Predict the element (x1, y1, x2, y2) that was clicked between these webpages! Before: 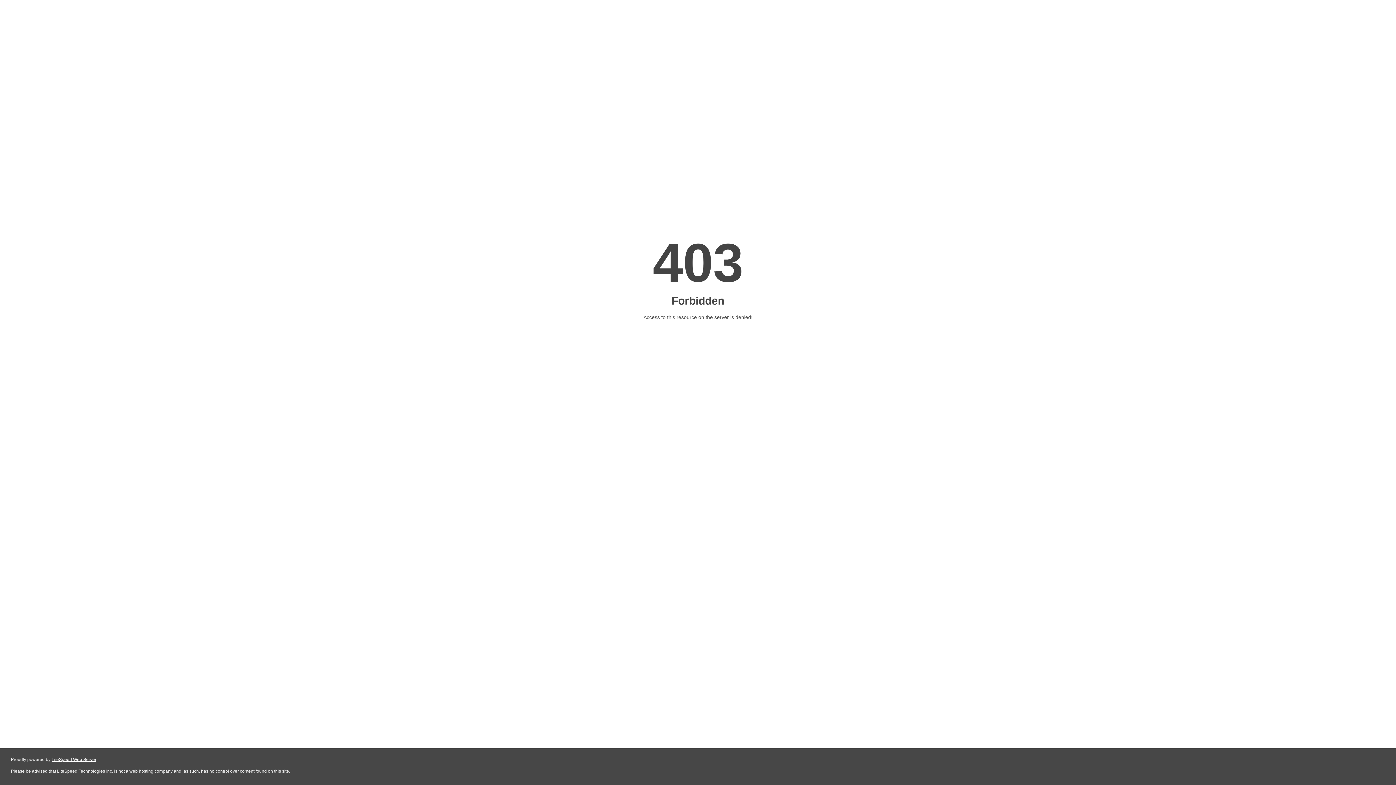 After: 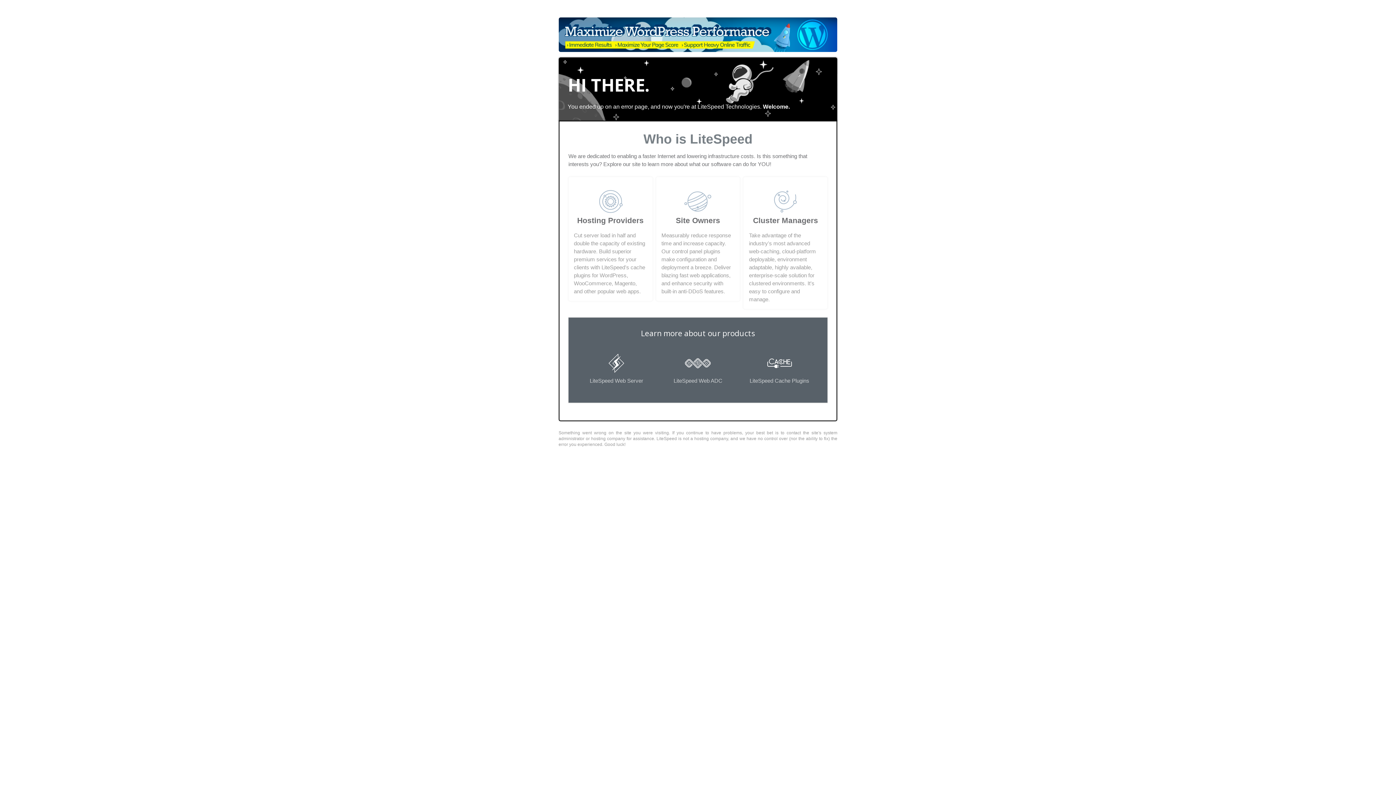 Action: label: LiteSpeed Web Server bbox: (51, 757, 96, 762)